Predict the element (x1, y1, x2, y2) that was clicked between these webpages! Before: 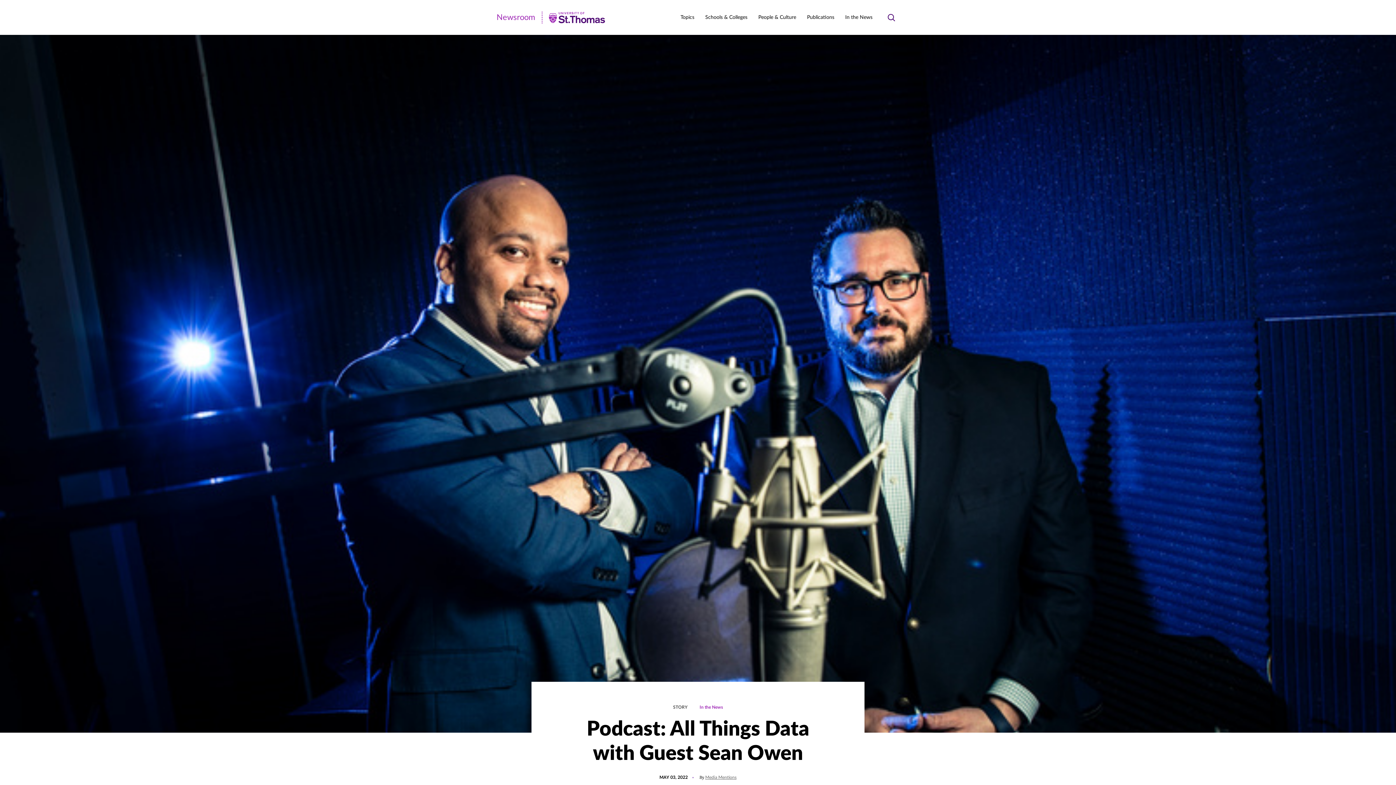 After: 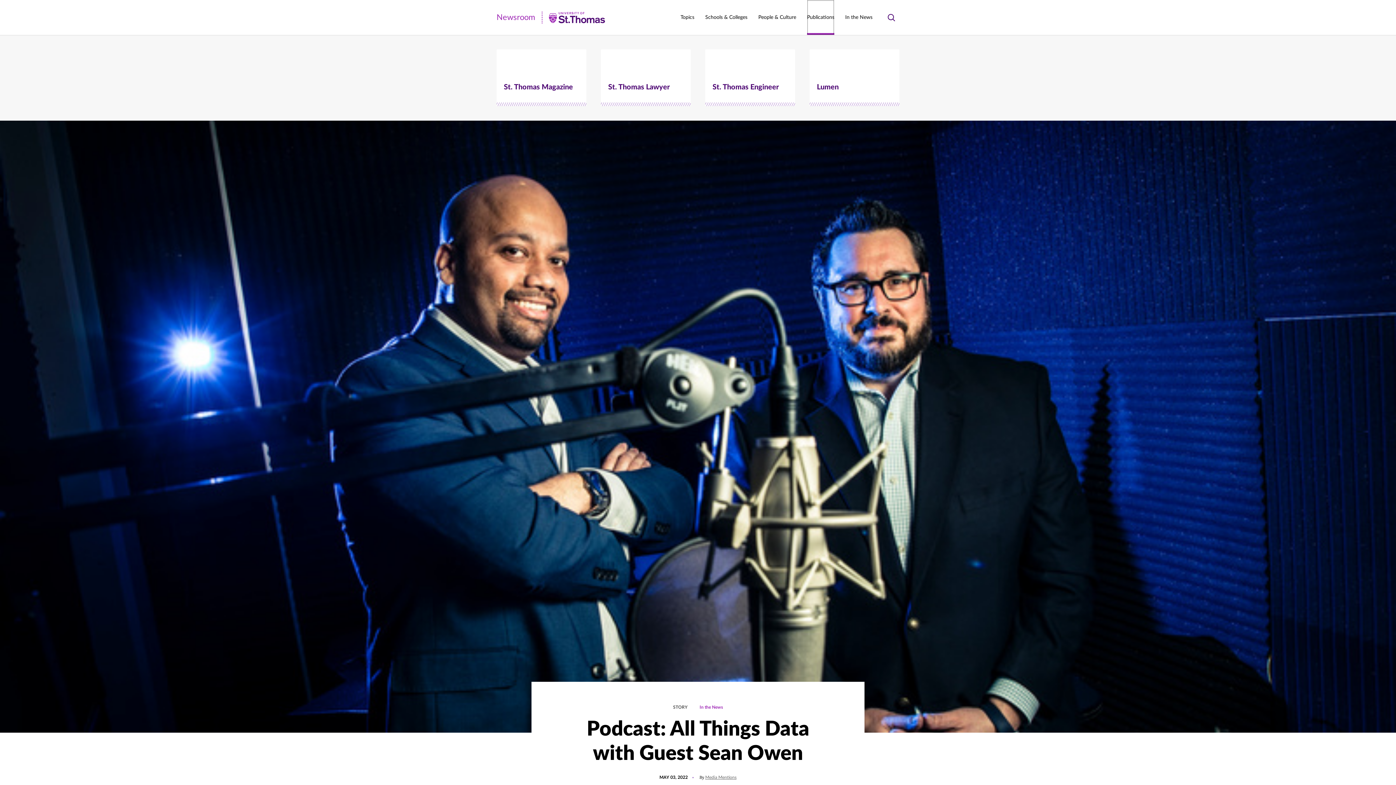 Action: bbox: (807, 0, 834, 34) label: Publications